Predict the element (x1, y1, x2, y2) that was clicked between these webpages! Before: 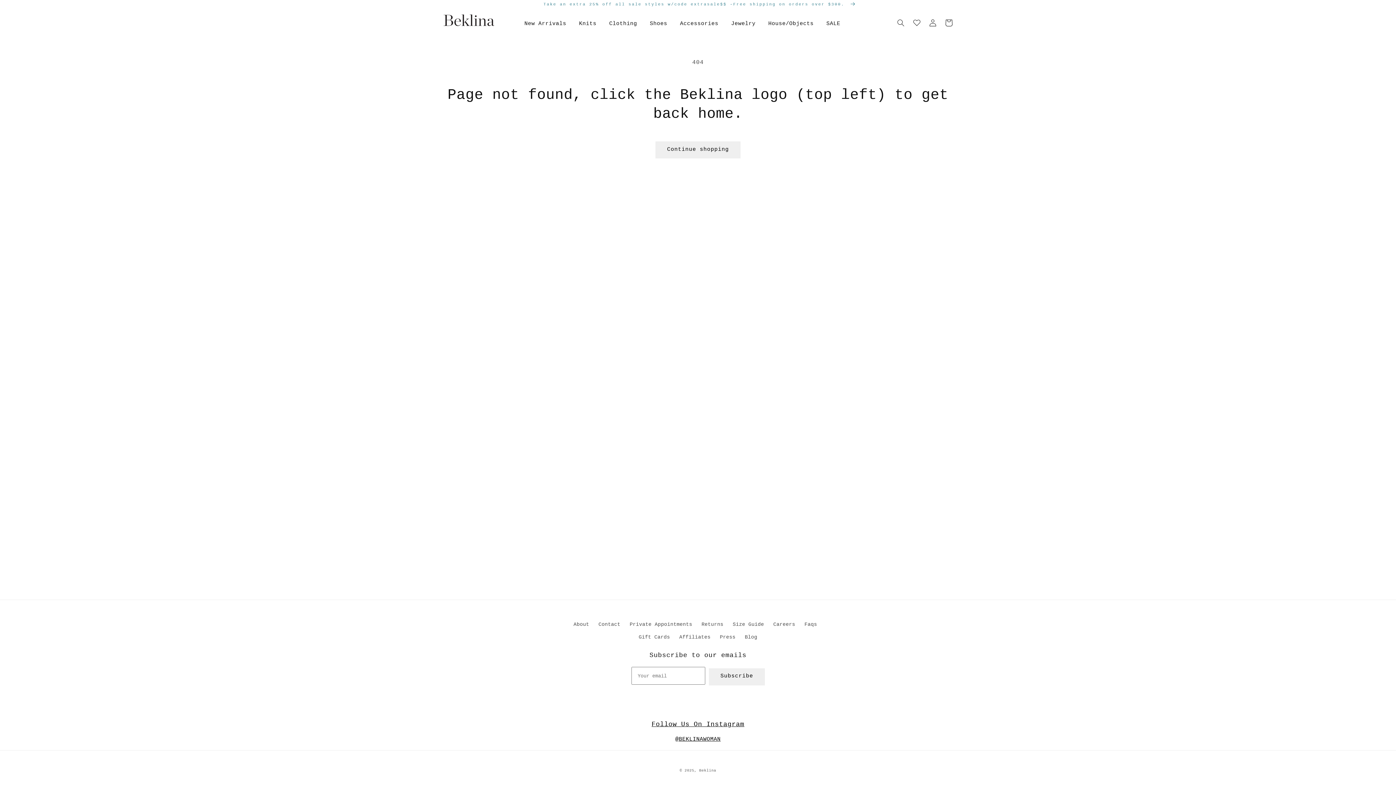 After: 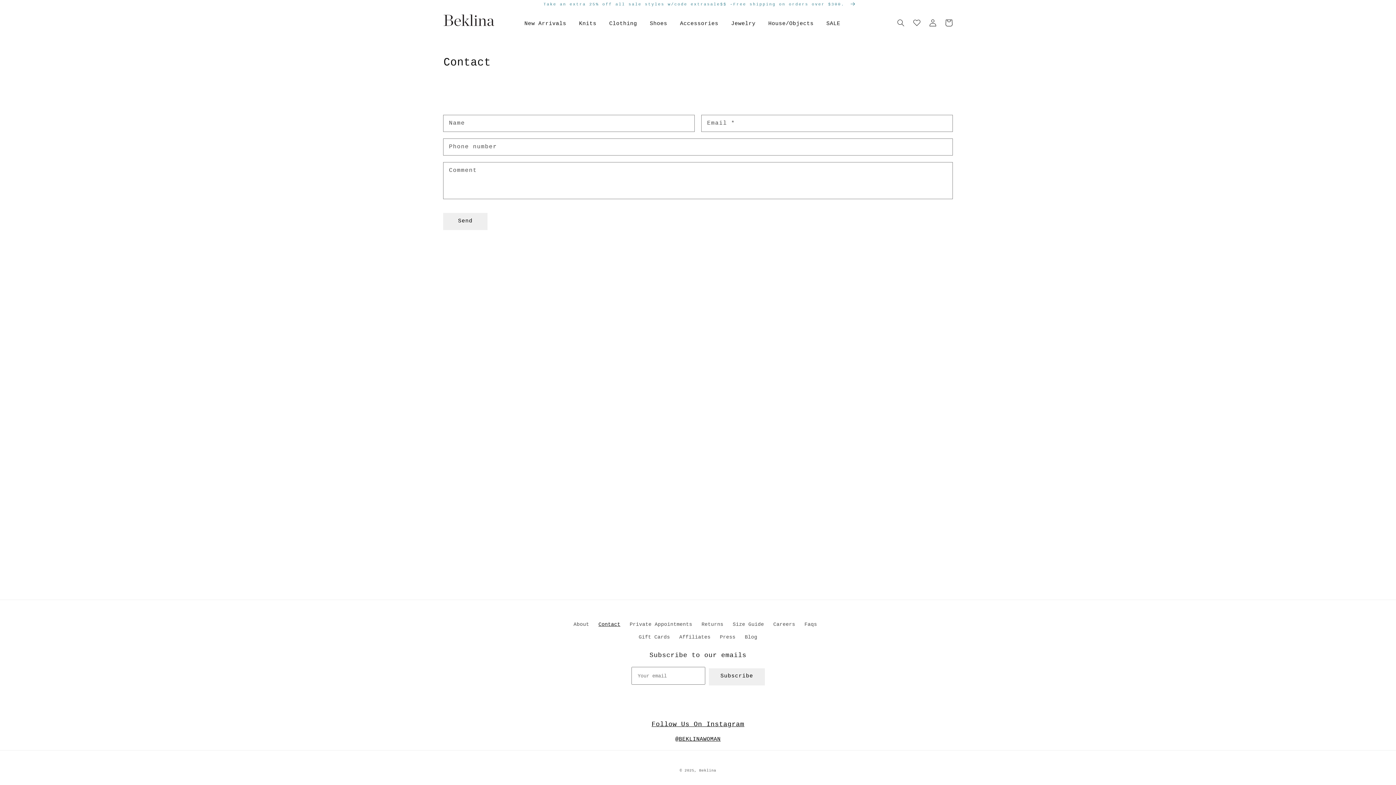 Action: label: Contact bbox: (598, 618, 620, 631)